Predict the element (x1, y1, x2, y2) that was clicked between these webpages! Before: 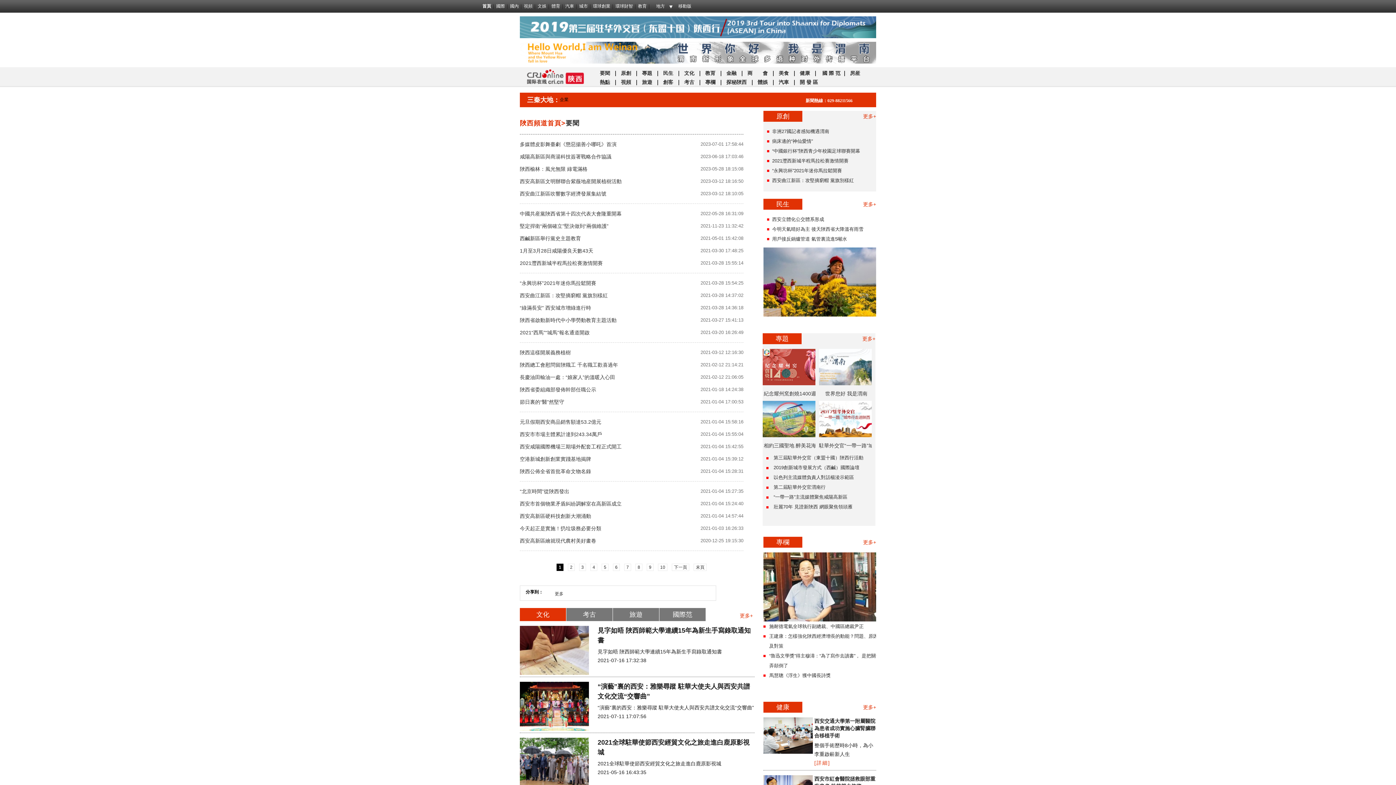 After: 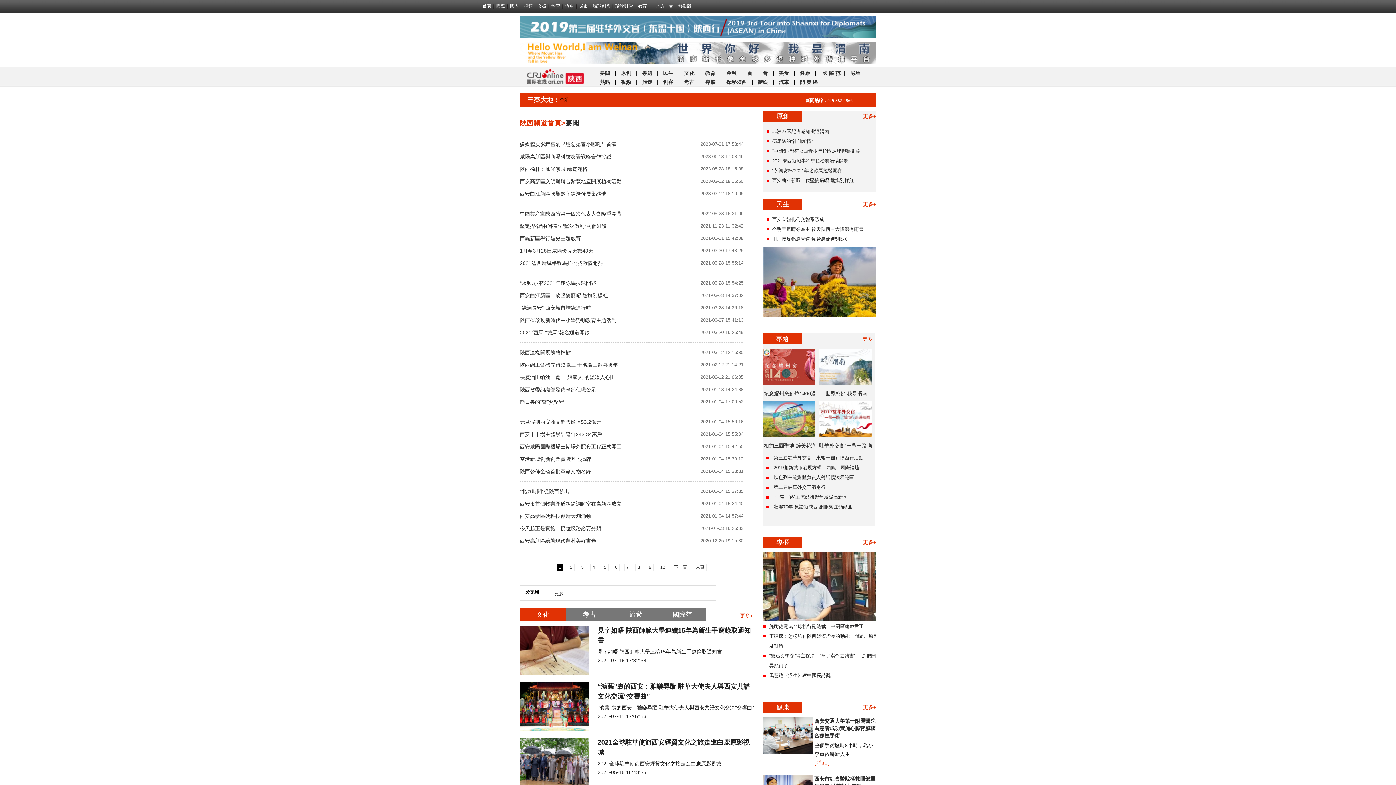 Action: bbox: (520, 524, 683, 533) label: 今天起正是實施！扔垃圾務必要分類